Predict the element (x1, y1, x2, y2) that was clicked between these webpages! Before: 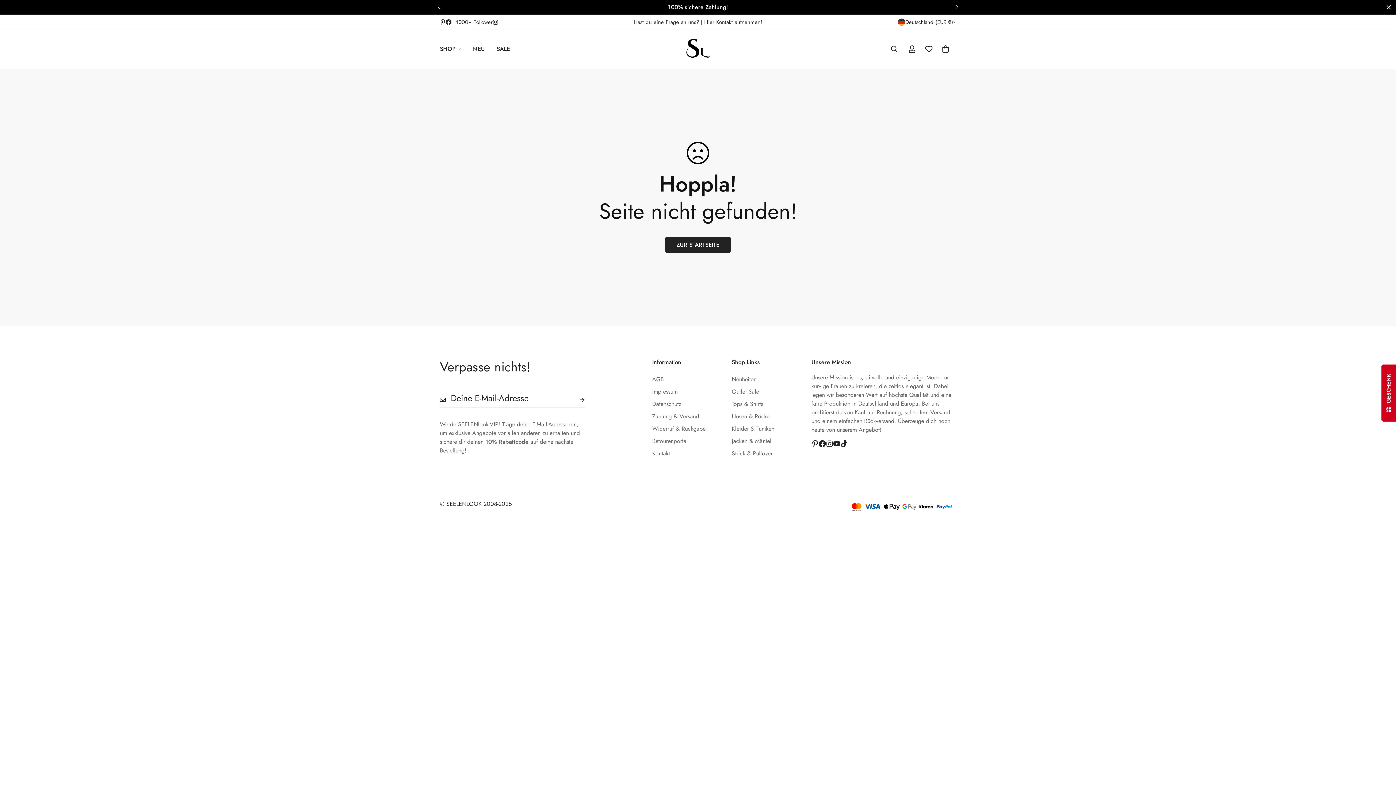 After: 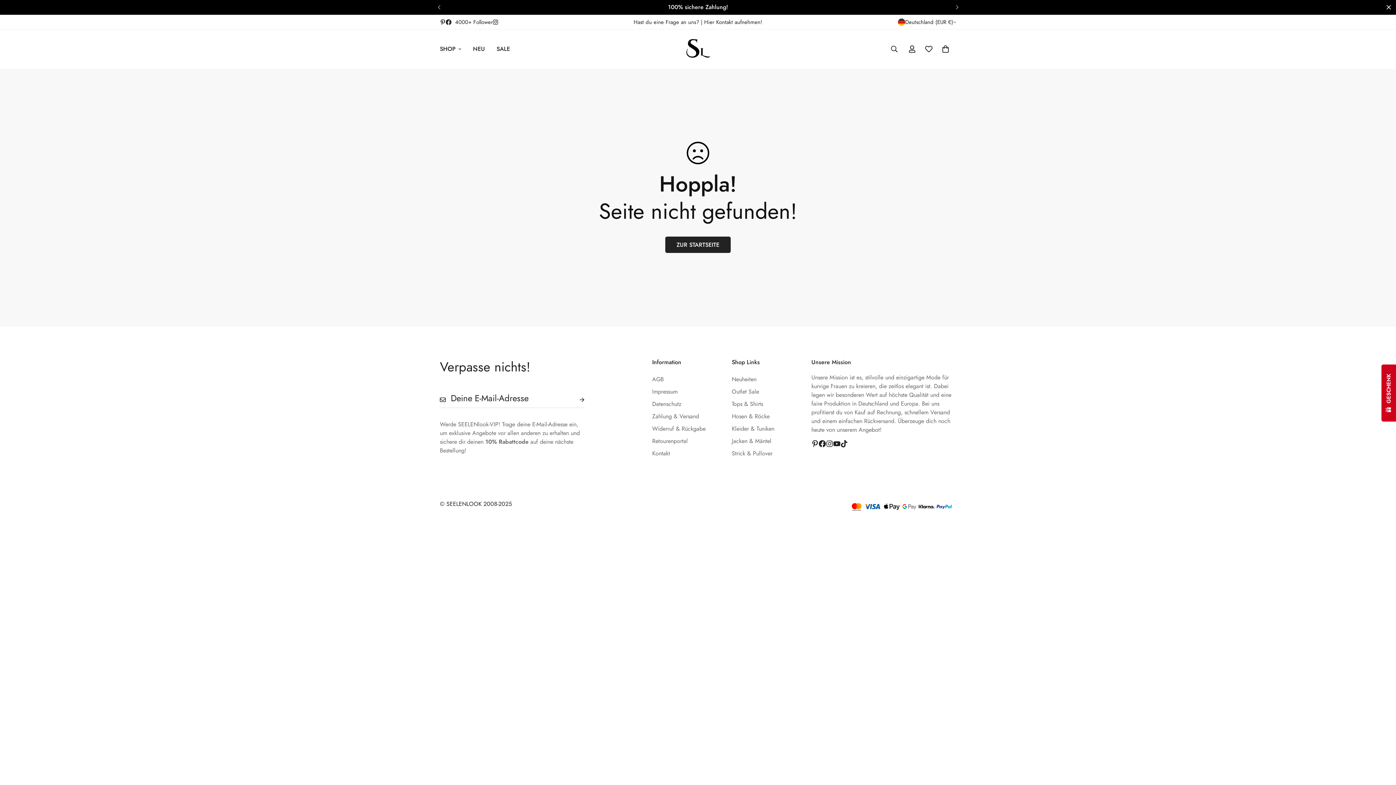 Action: bbox: (440, 19, 445, 24) label: Pinterest